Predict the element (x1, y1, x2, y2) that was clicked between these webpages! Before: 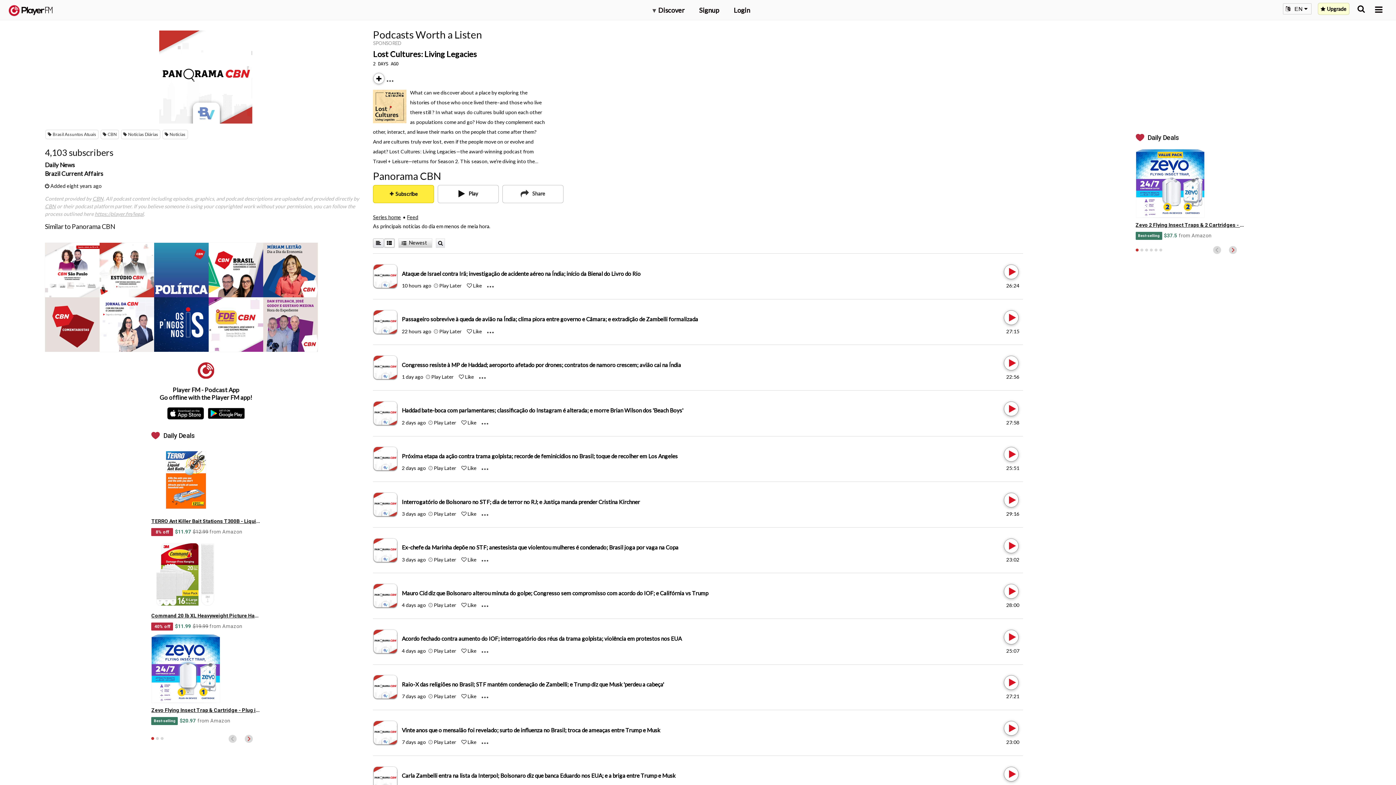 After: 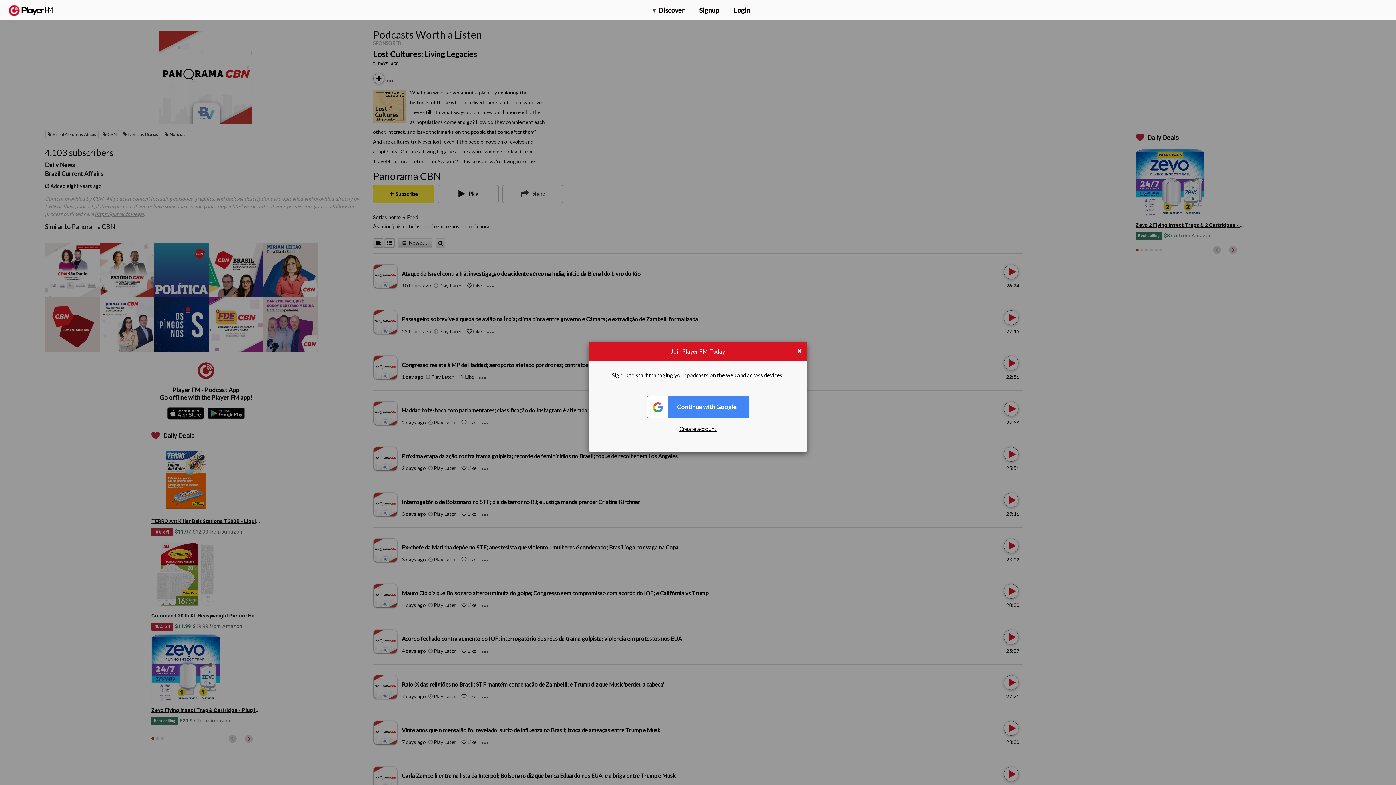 Action: bbox: (461, 739, 476, 745) label:  Like